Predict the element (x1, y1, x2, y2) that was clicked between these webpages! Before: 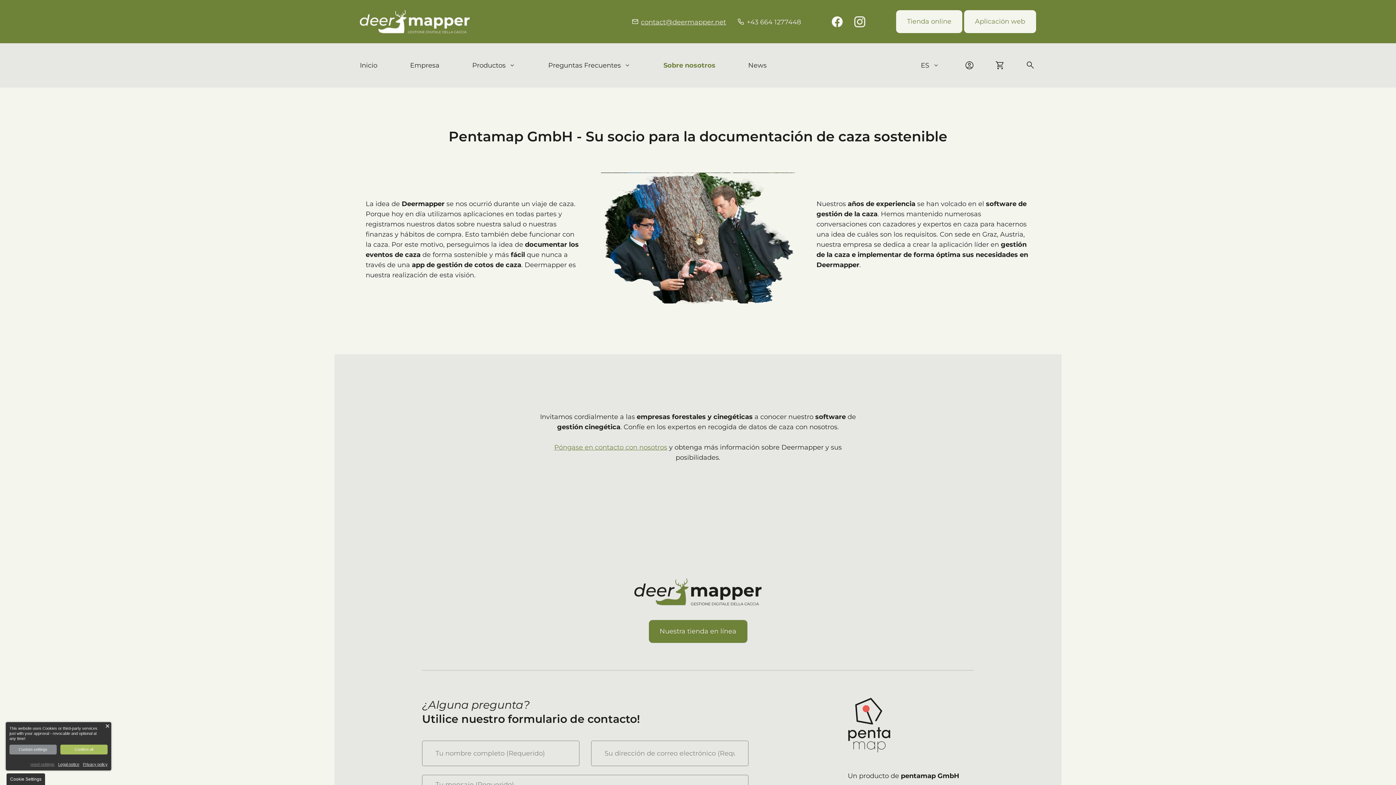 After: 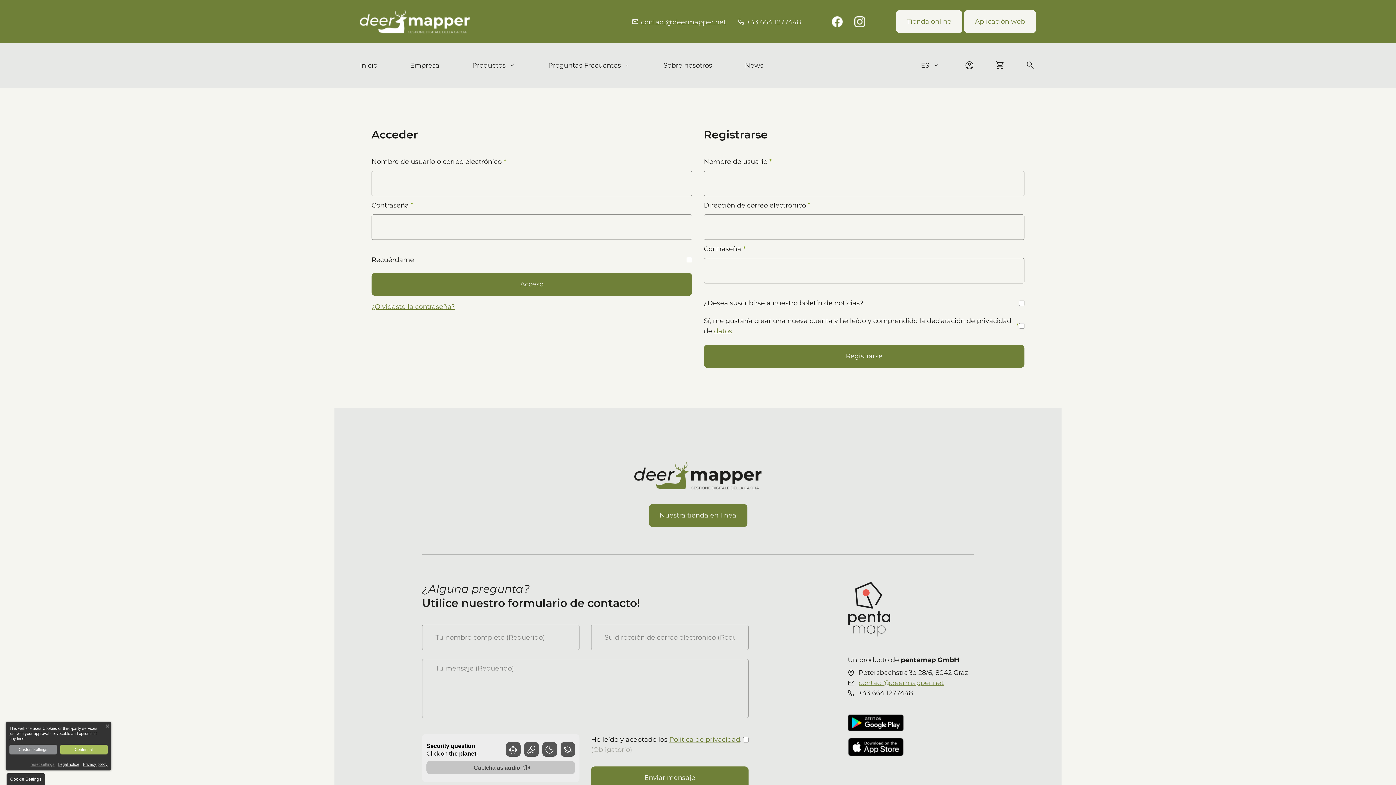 Action: label: Mein Profil bbox: (963, 60, 975, 70)